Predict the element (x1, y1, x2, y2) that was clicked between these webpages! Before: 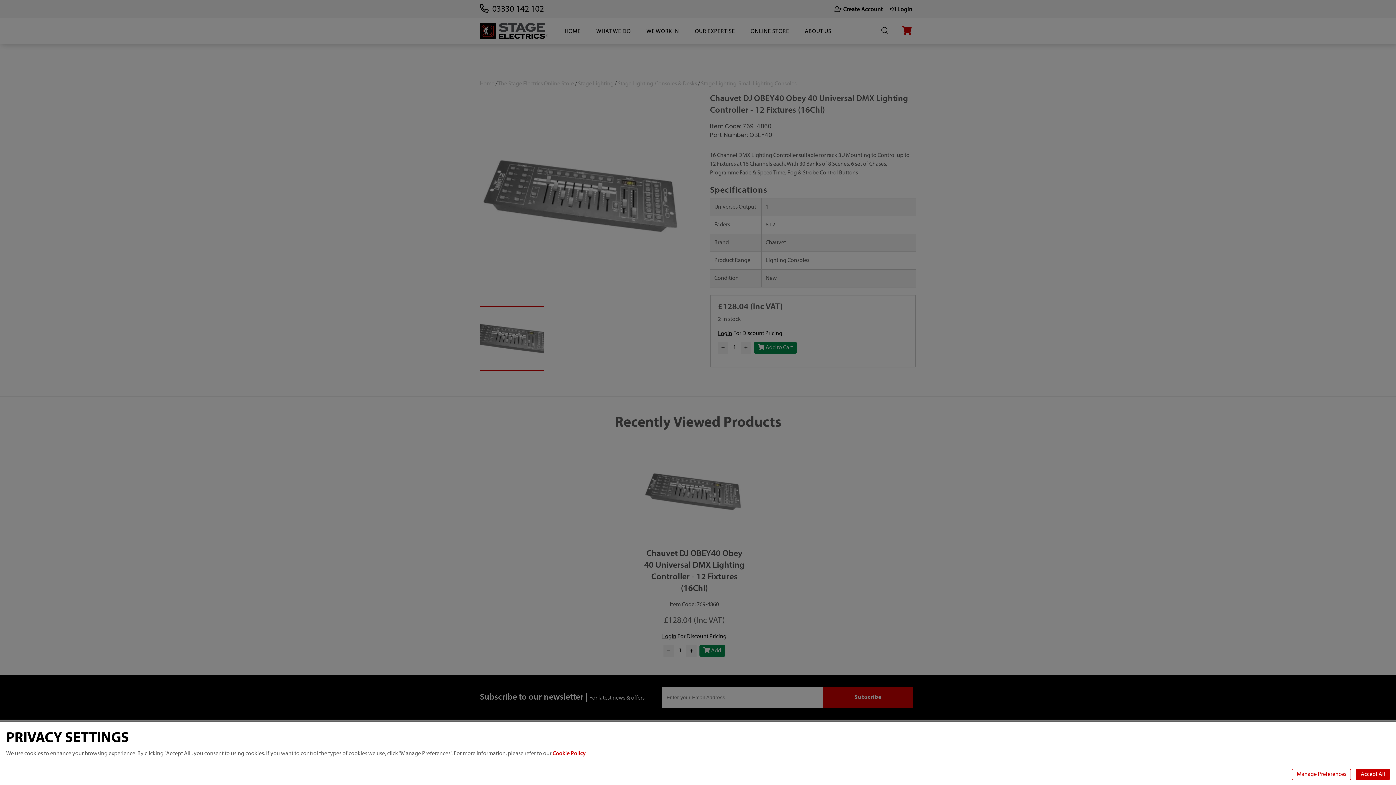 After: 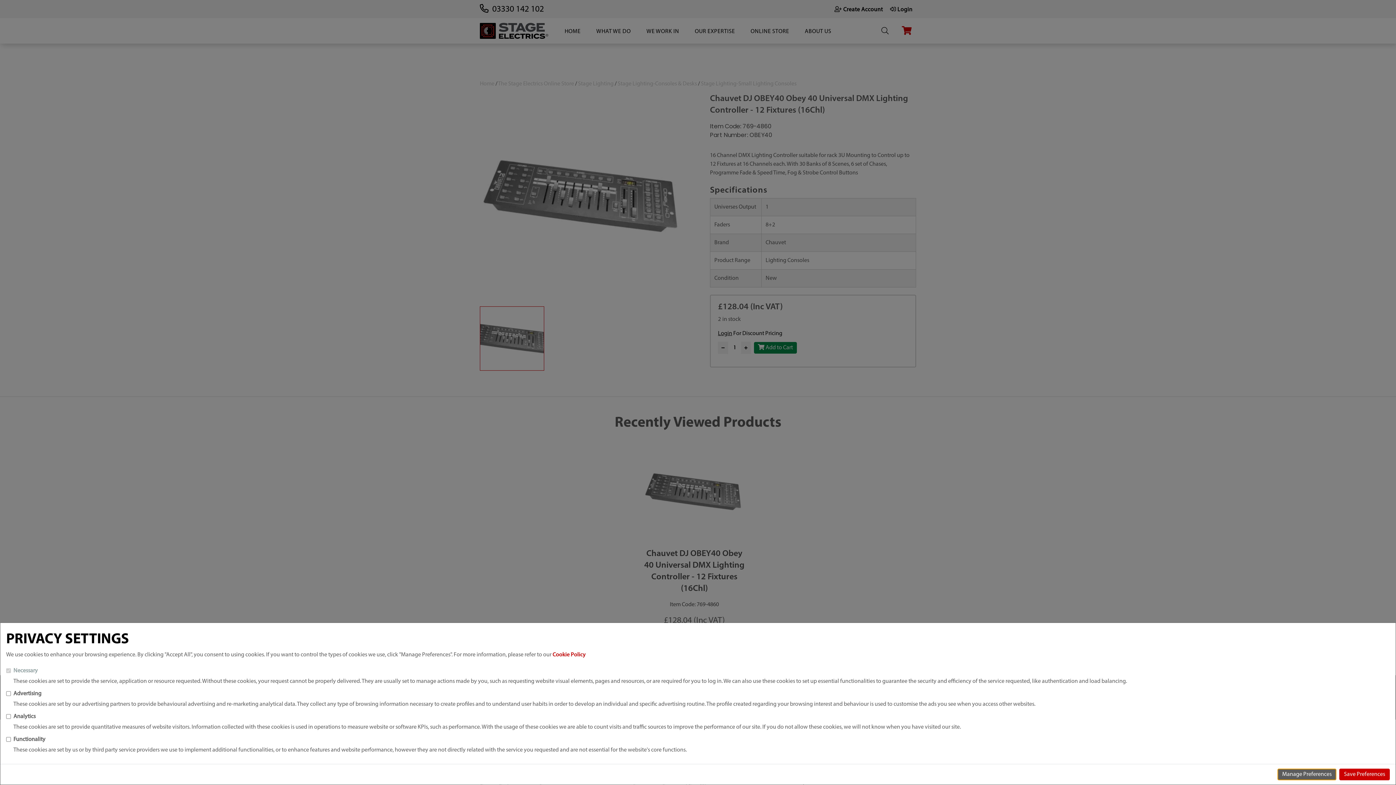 Action: label: Manage Preferences bbox: (1292, 769, 1351, 780)